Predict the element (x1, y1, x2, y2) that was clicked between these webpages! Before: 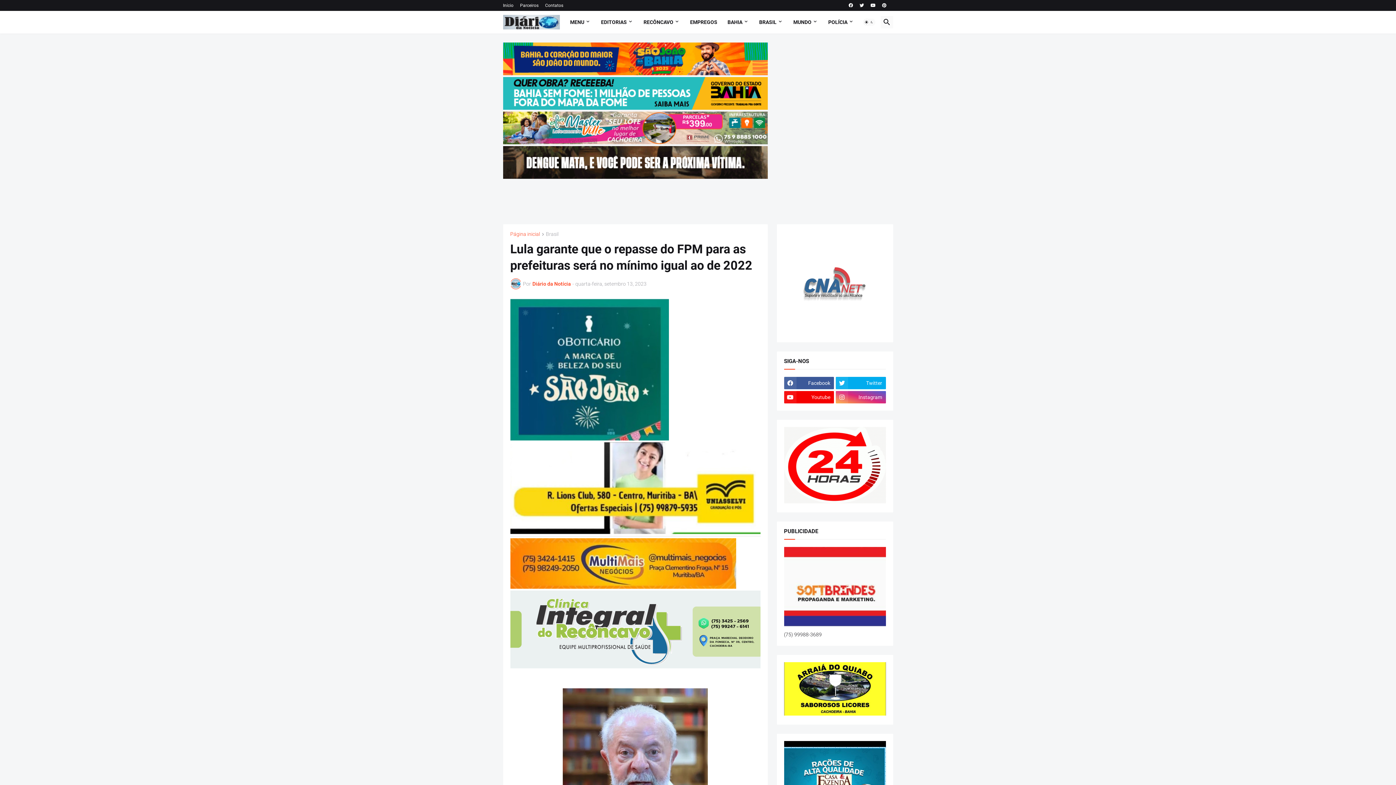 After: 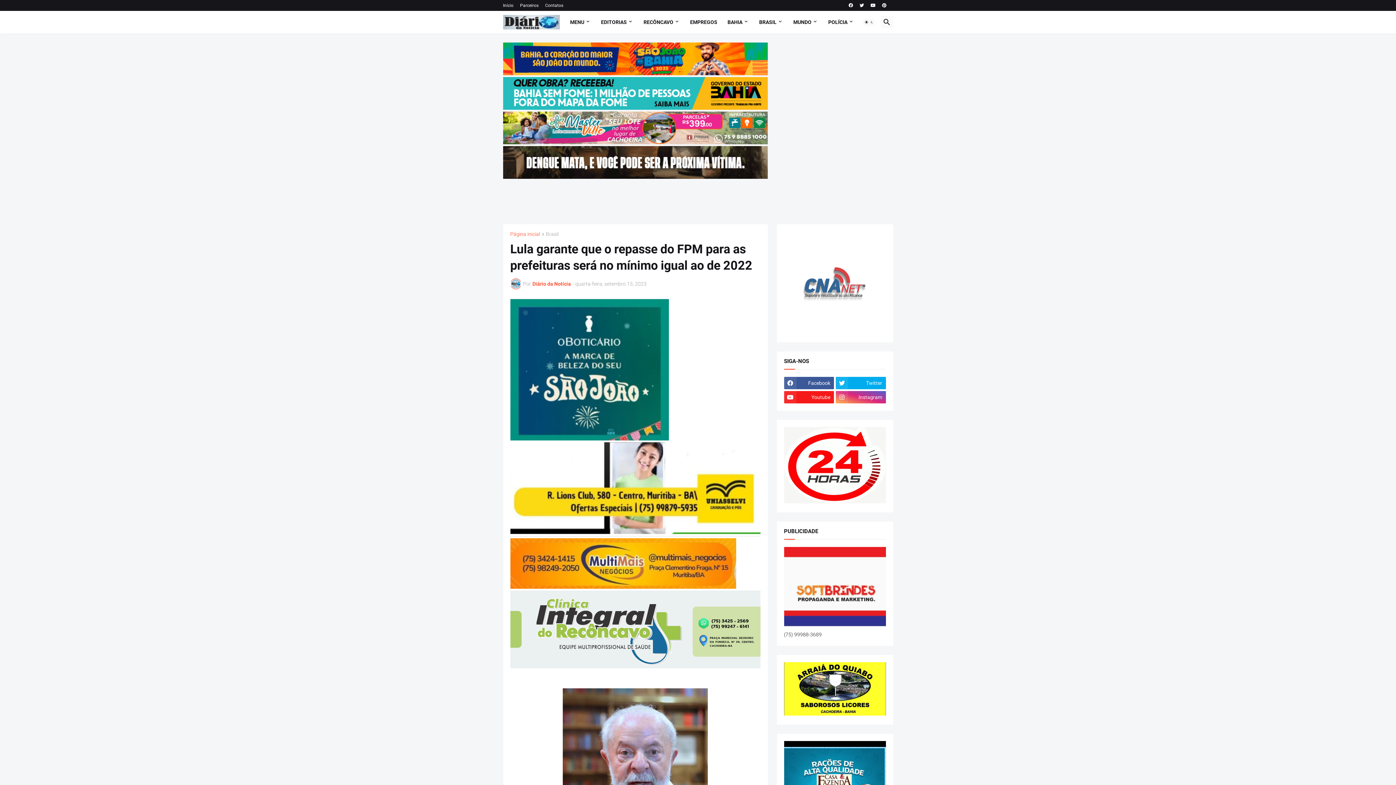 Action: bbox: (784, 391, 834, 403) label: Youtube